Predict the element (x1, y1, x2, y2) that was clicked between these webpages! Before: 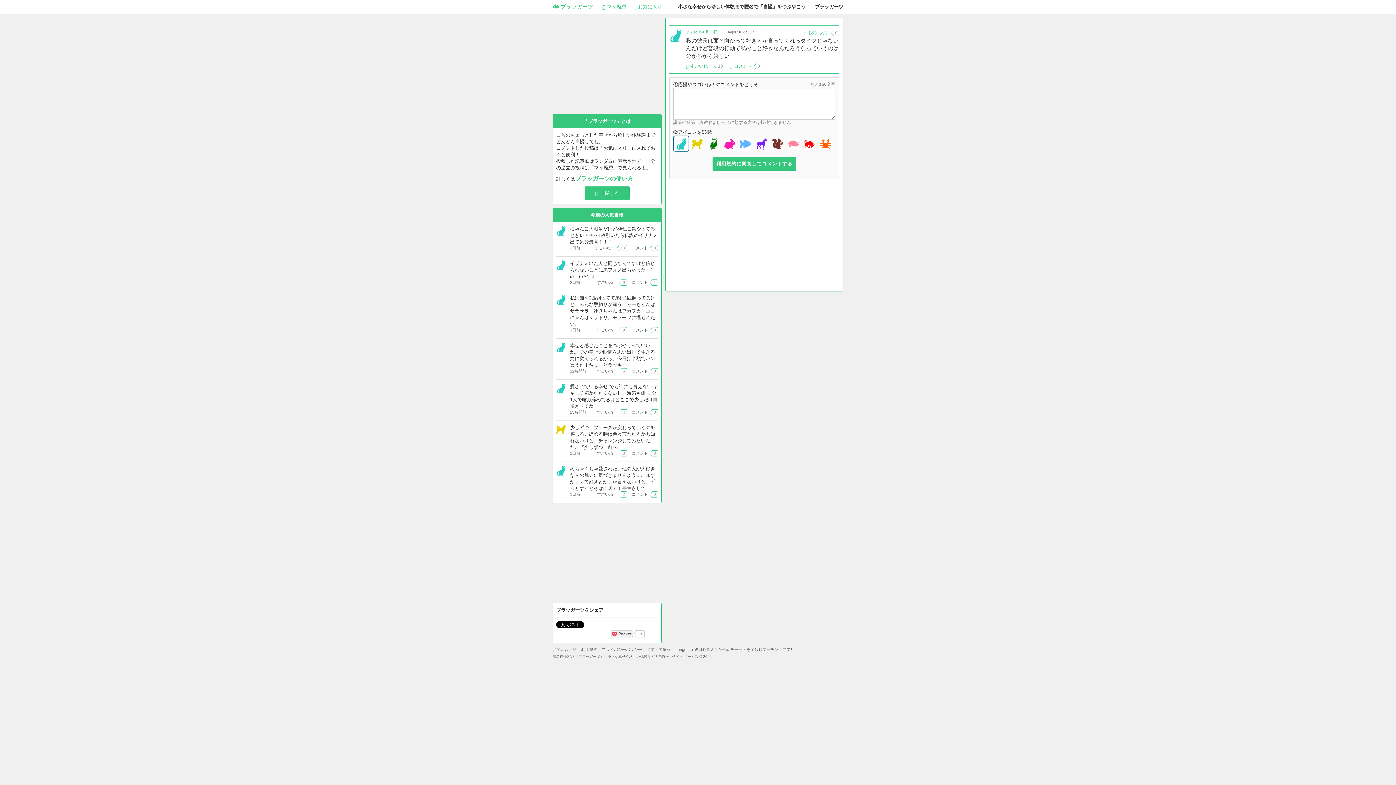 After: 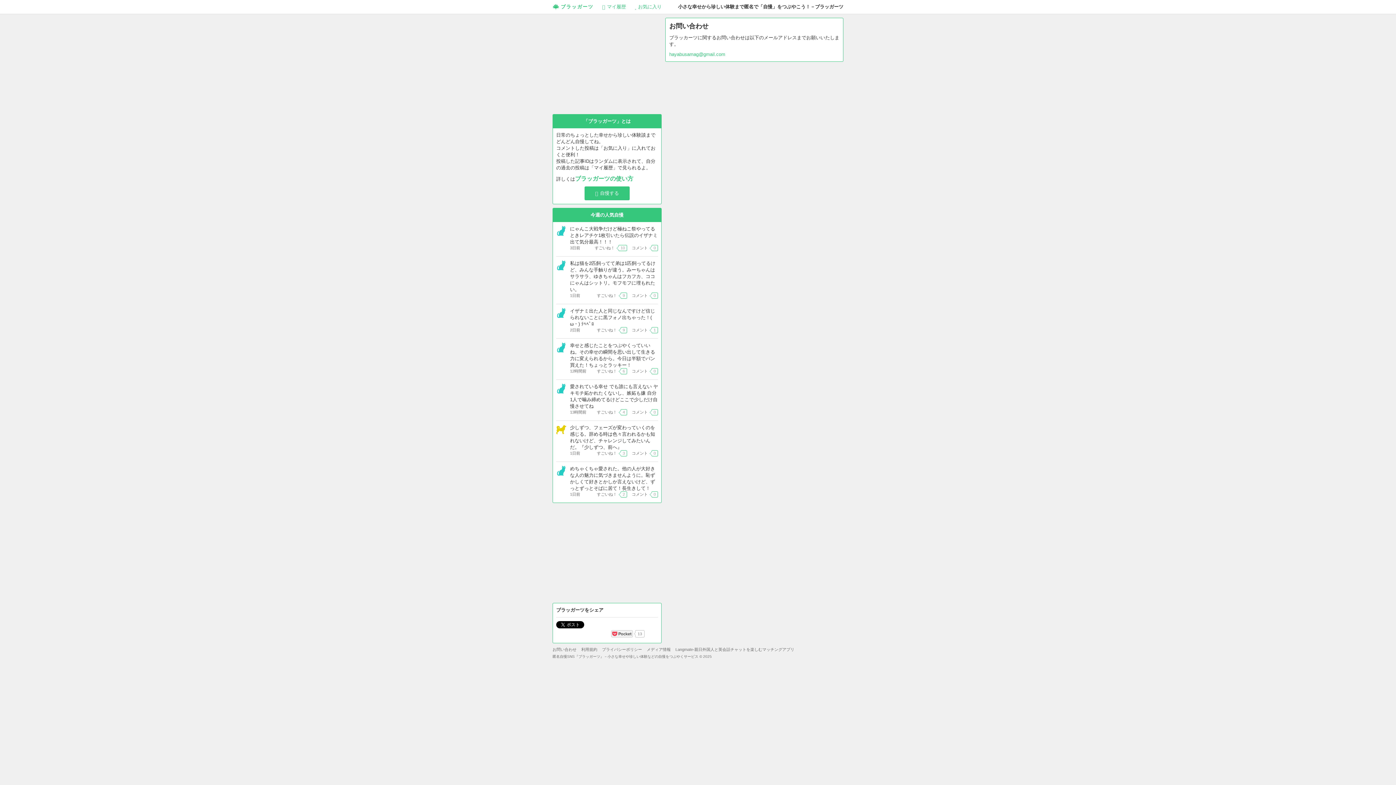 Action: label: お問い合わせ bbox: (552, 647, 576, 652)